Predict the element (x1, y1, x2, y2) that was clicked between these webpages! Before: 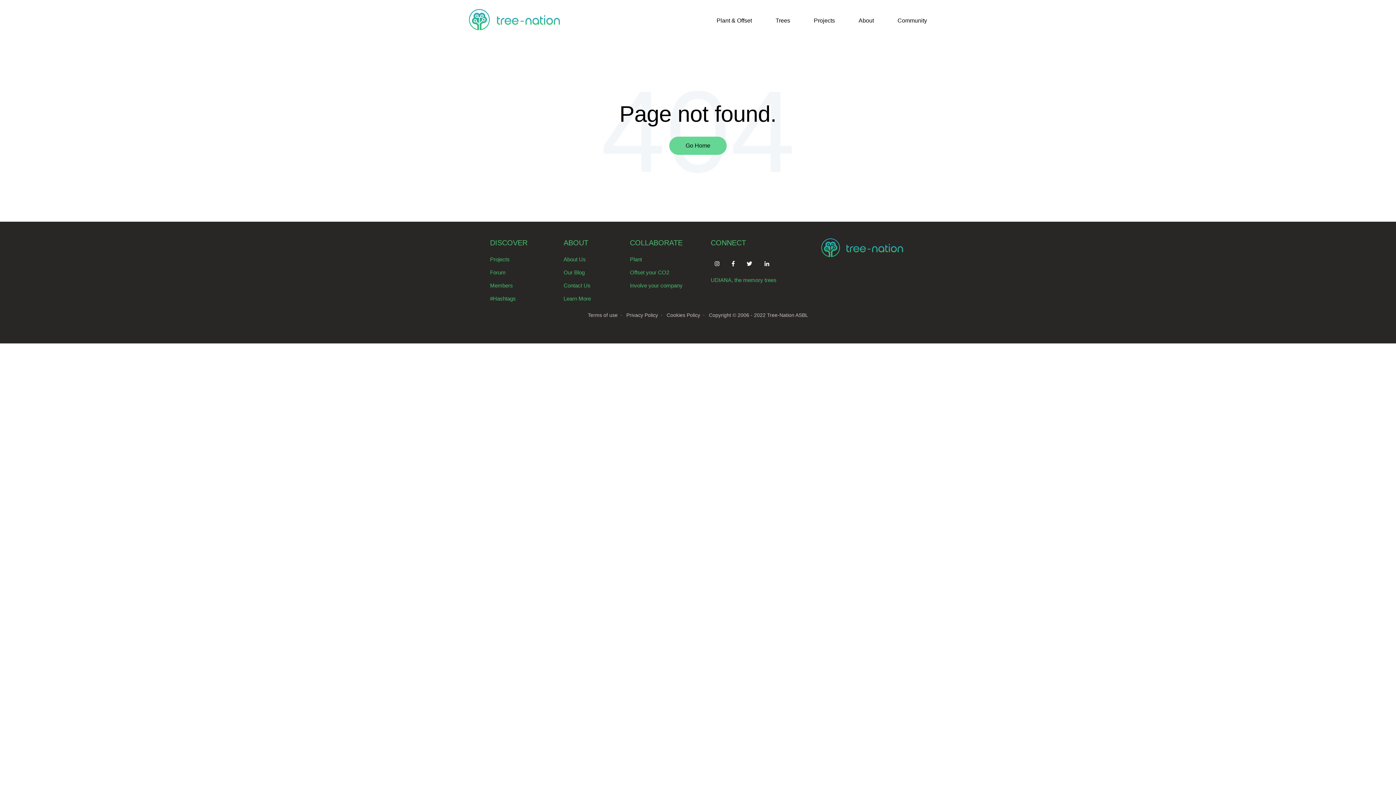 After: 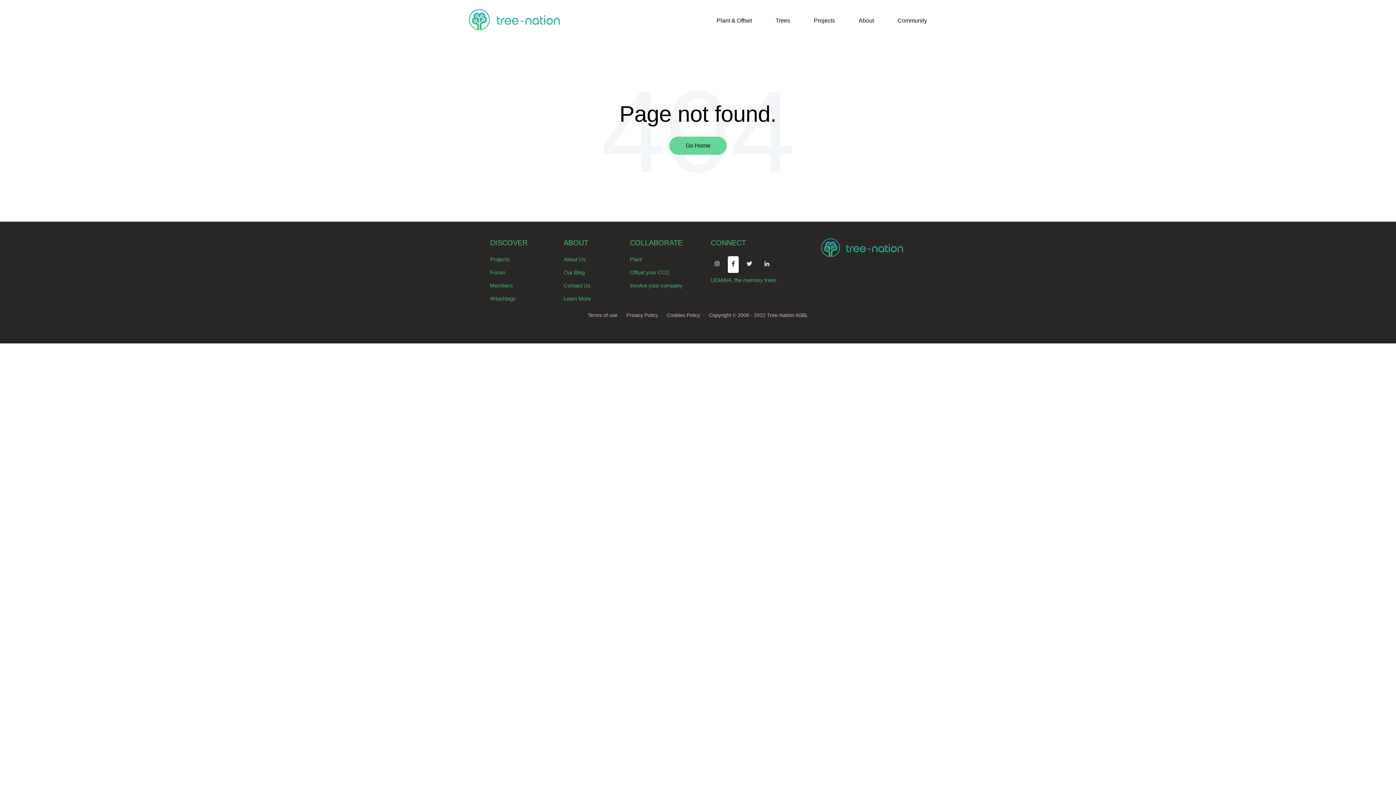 Action: bbox: (727, 256, 742, 275)